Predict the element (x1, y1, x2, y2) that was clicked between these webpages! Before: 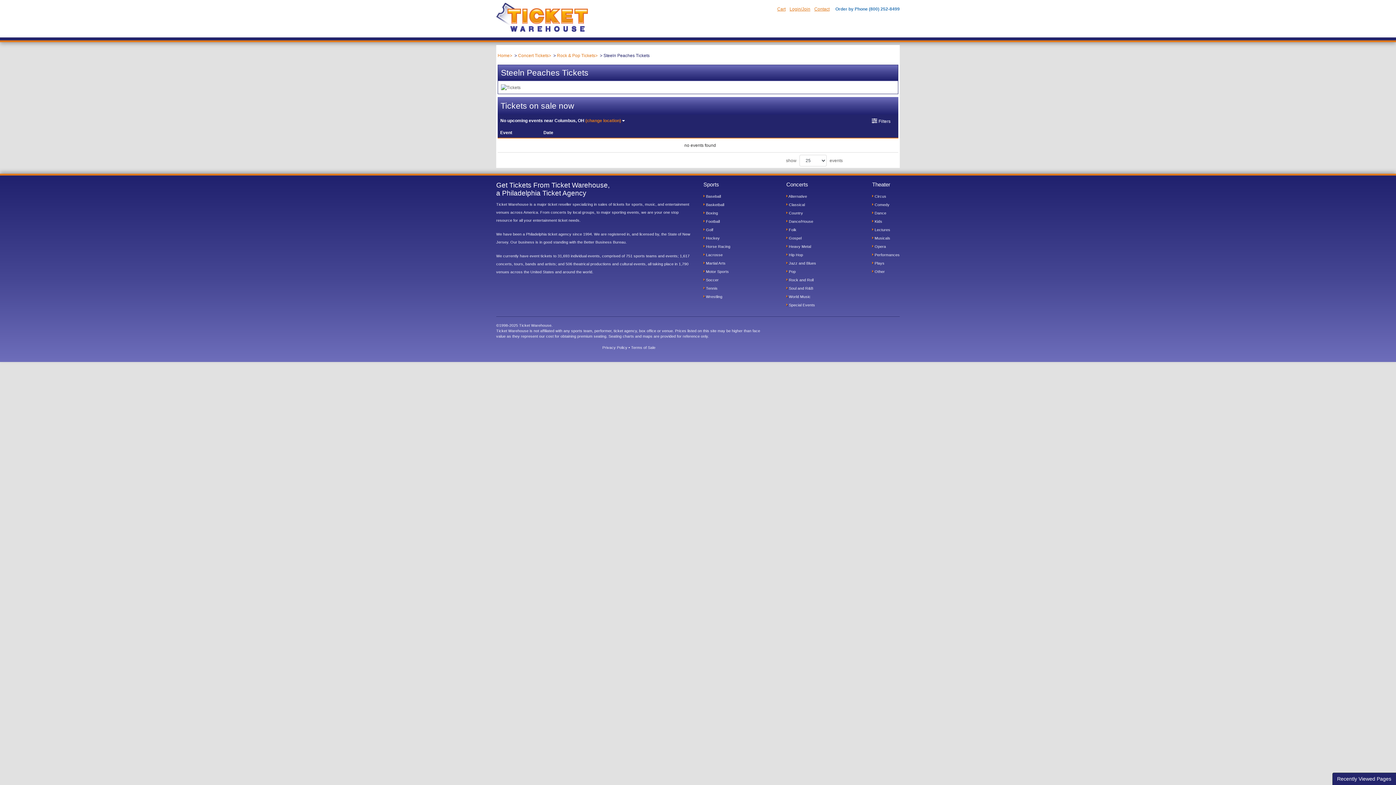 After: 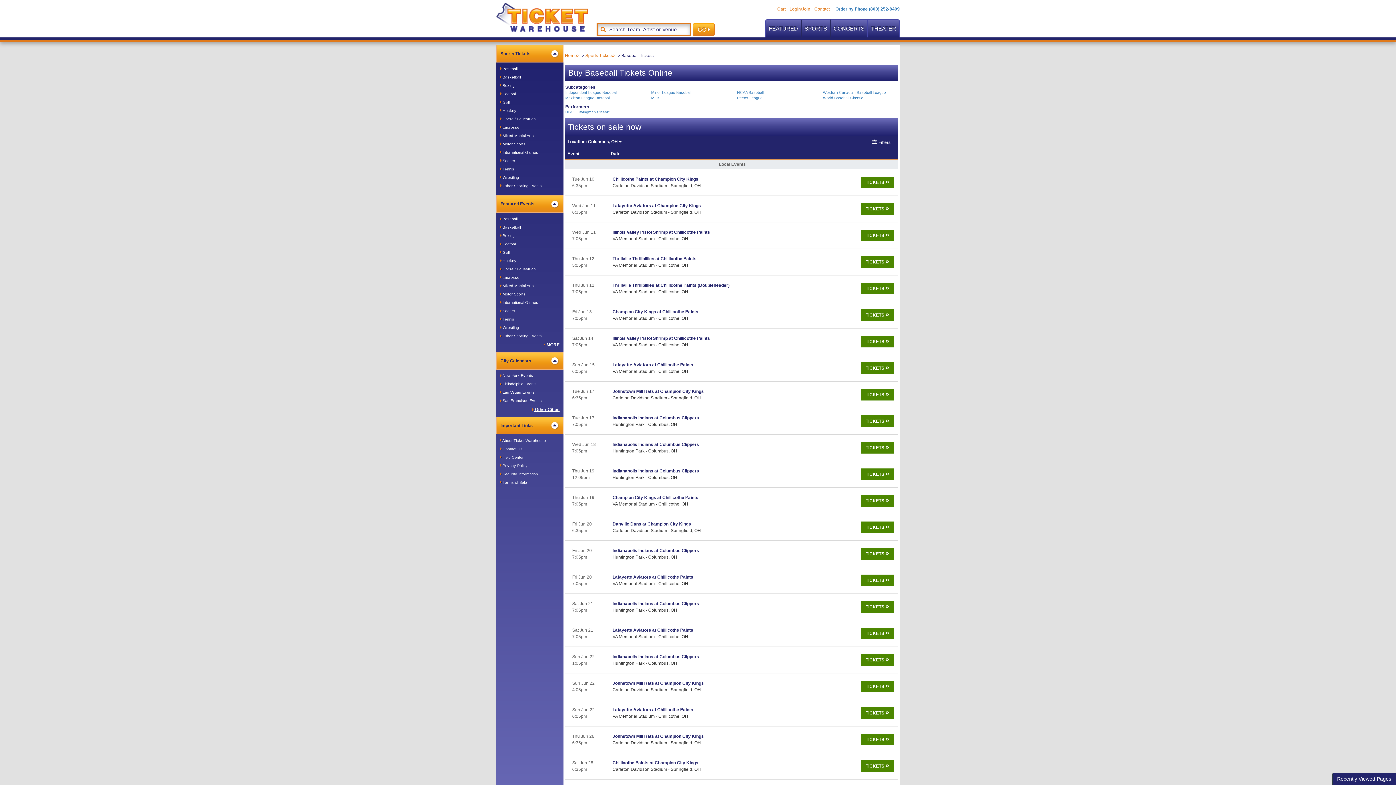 Action: bbox: (703, 193, 730, 199) label:  Baseball